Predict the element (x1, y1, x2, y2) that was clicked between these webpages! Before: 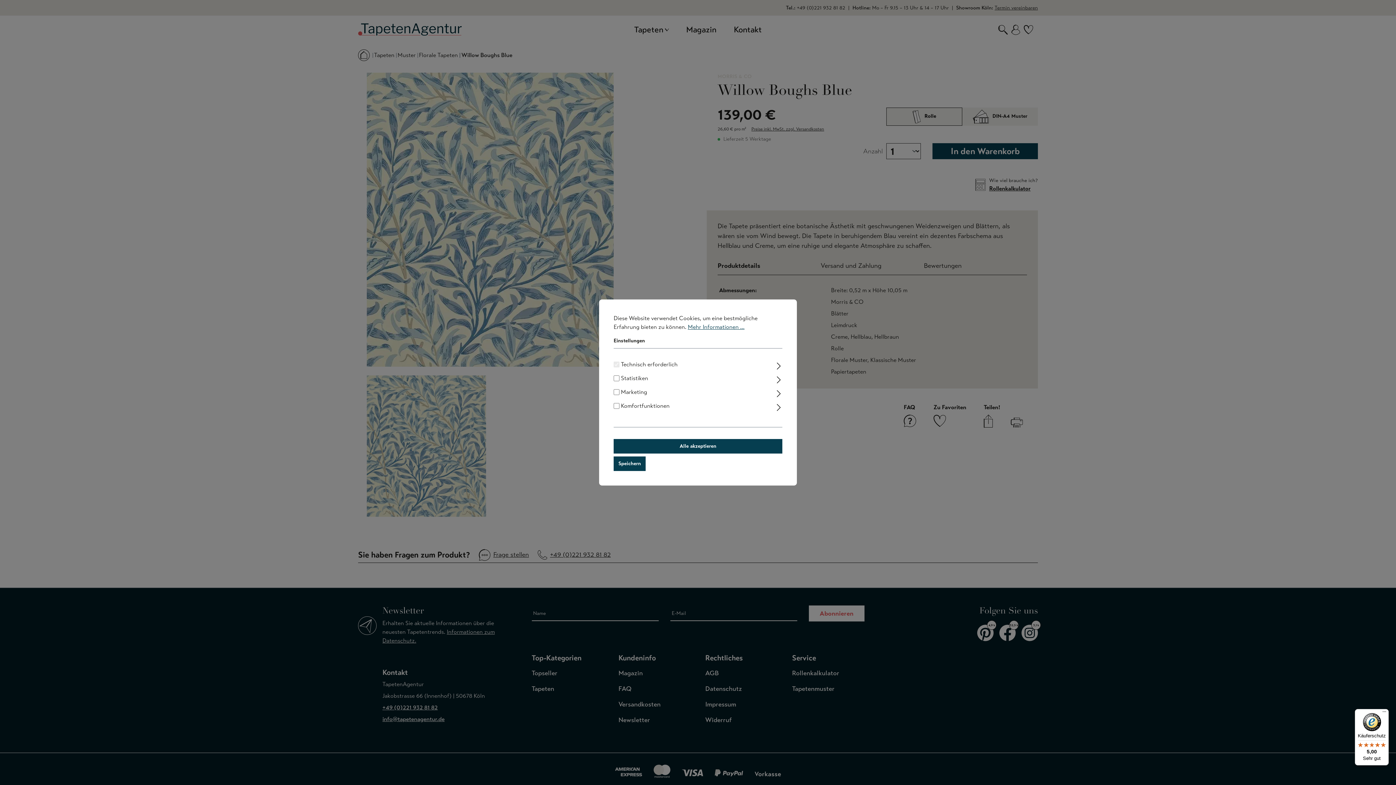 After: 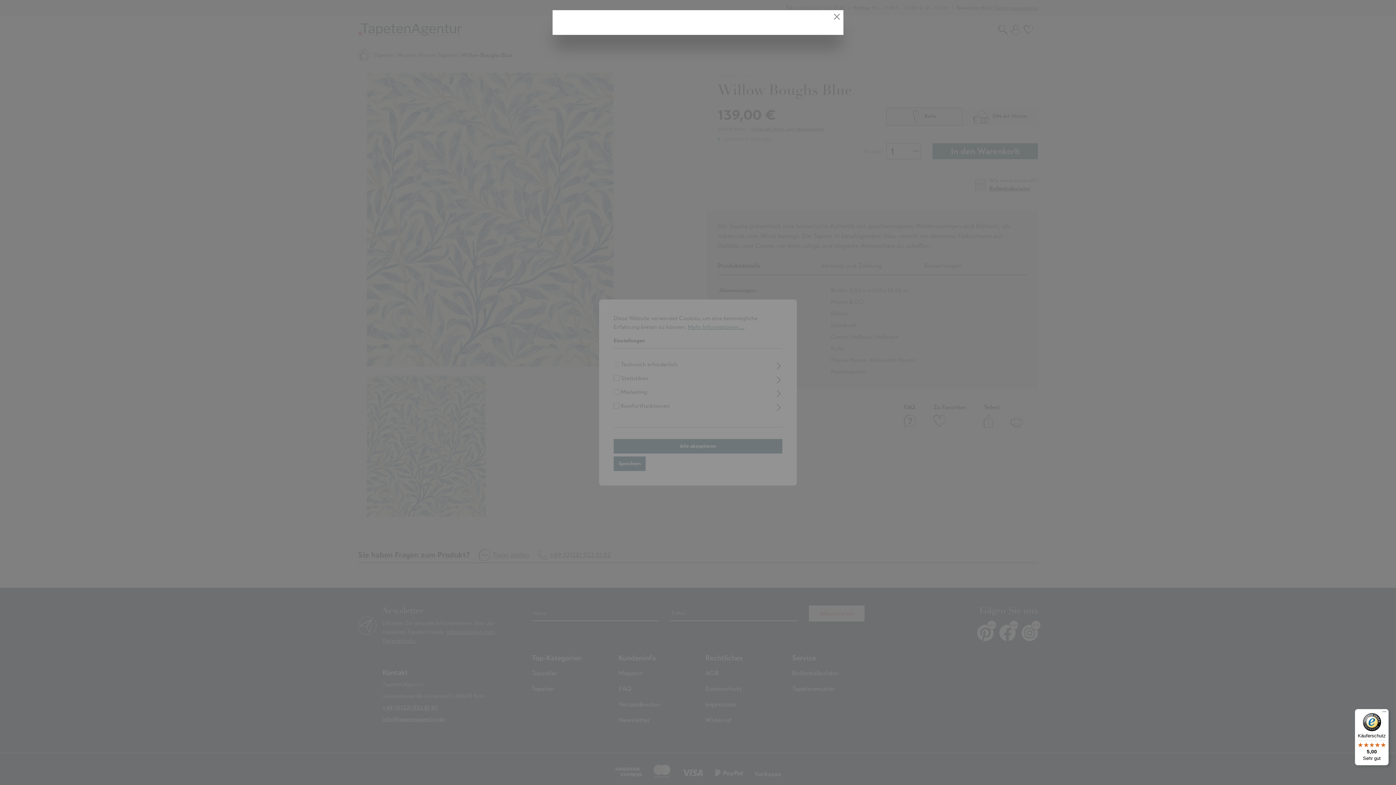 Action: bbox: (688, 323, 744, 330) label: Mehr Informationen ...